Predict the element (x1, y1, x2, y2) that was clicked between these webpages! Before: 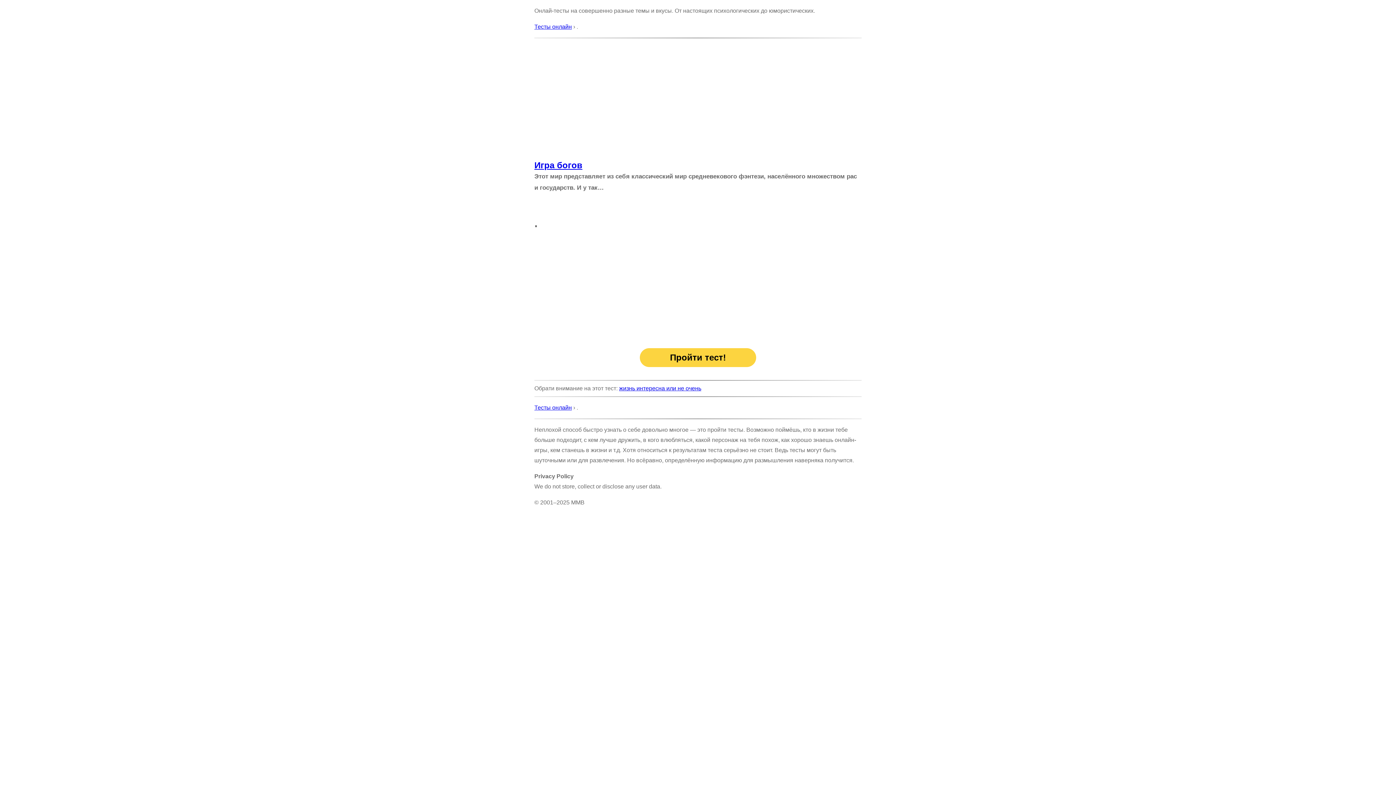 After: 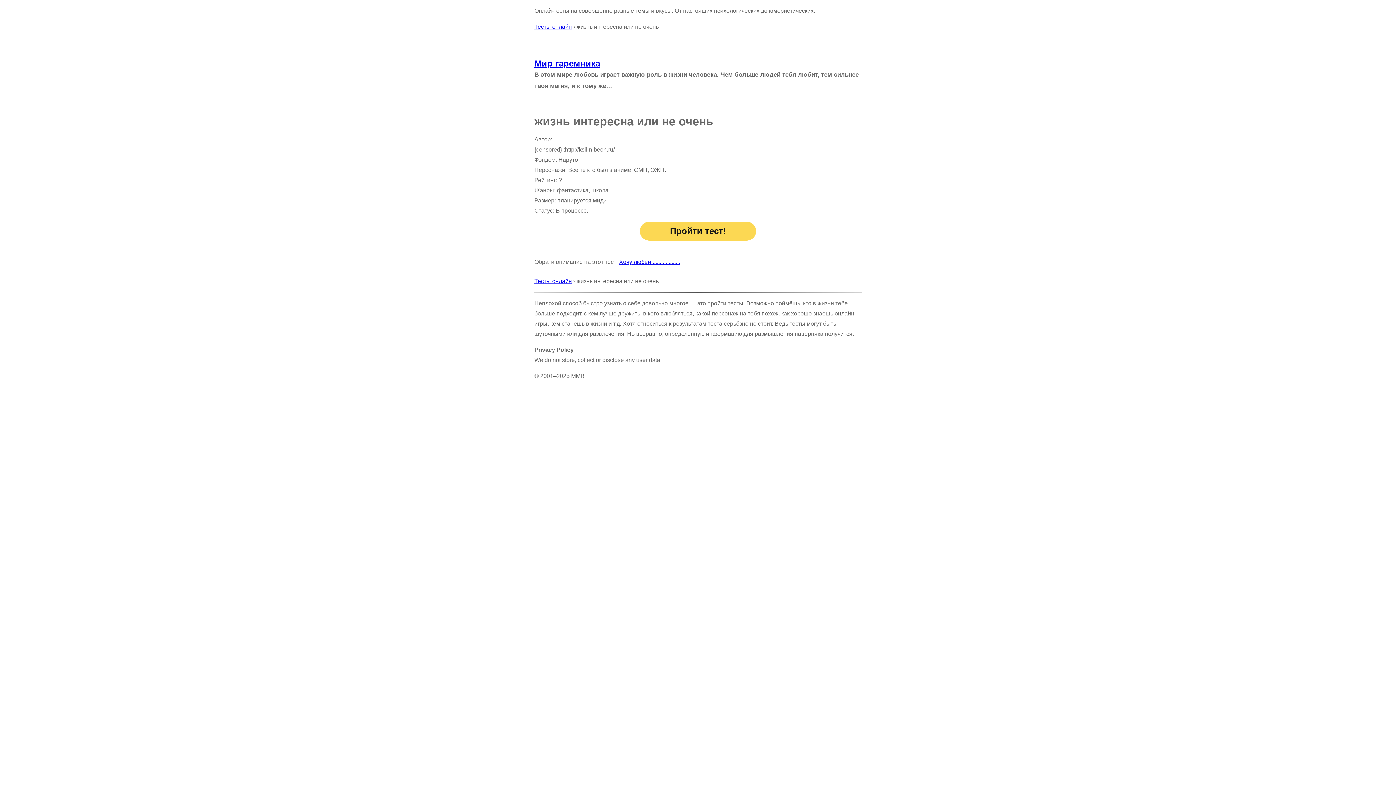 Action: bbox: (619, 385, 701, 391) label: жизнь интересна или не очень